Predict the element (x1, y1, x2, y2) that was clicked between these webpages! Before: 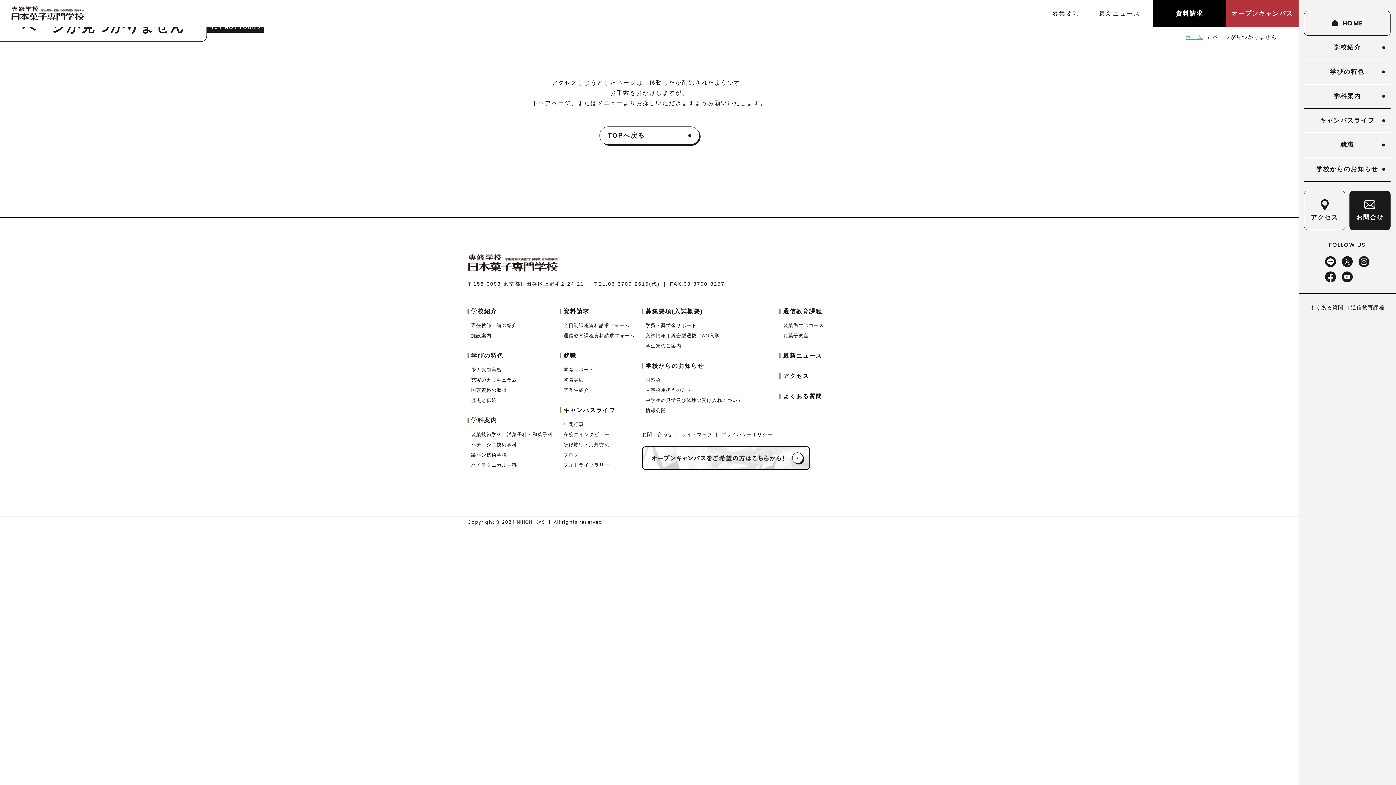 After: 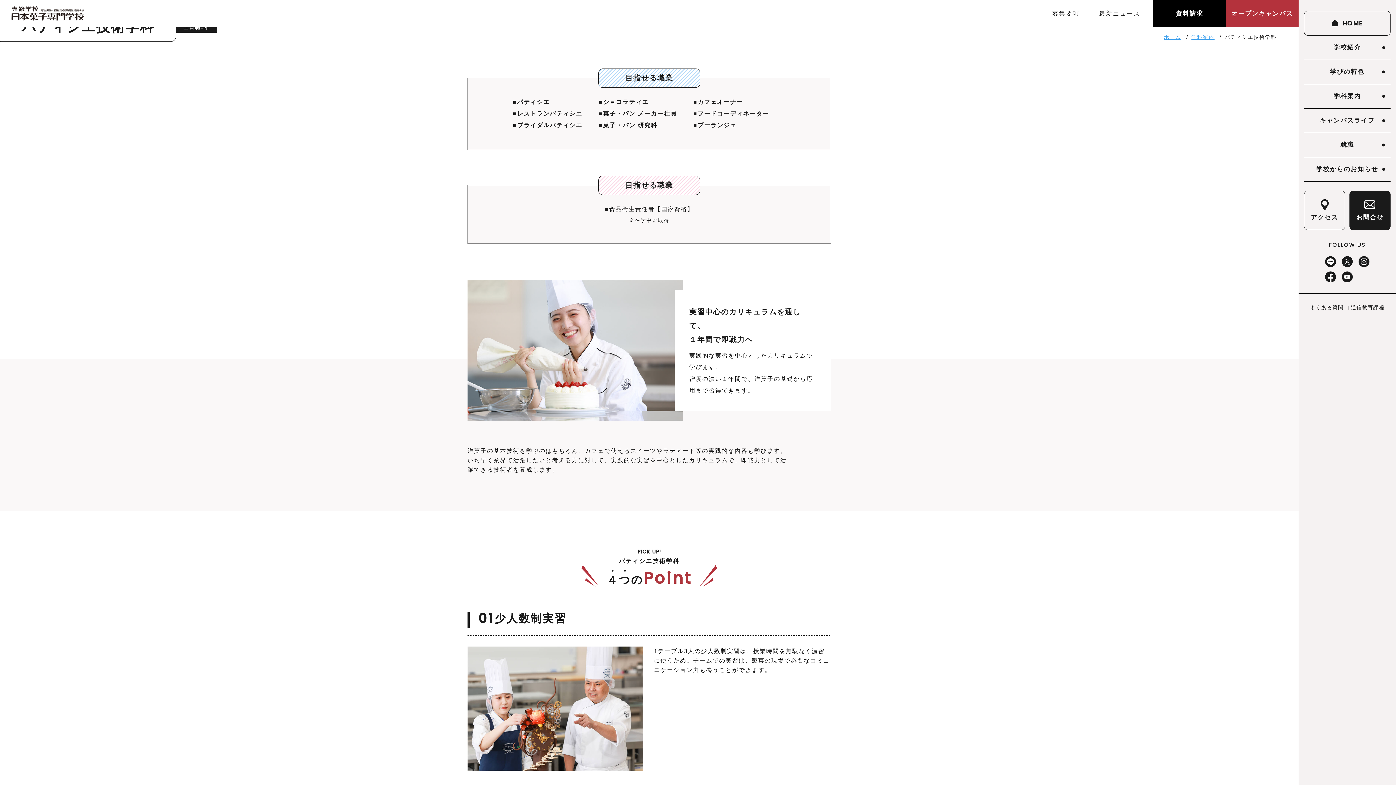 Action: bbox: (471, 442, 517, 447) label: パティシエ技術学科